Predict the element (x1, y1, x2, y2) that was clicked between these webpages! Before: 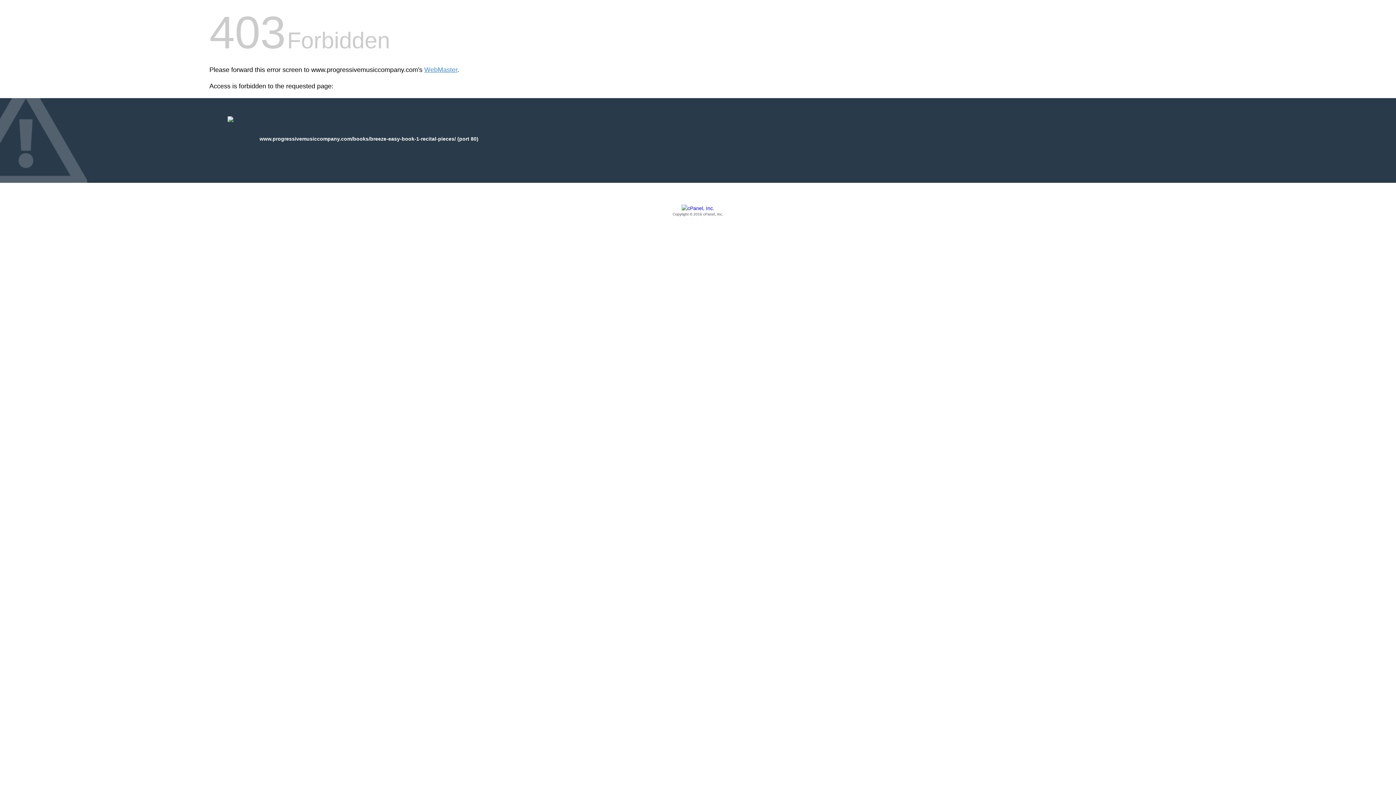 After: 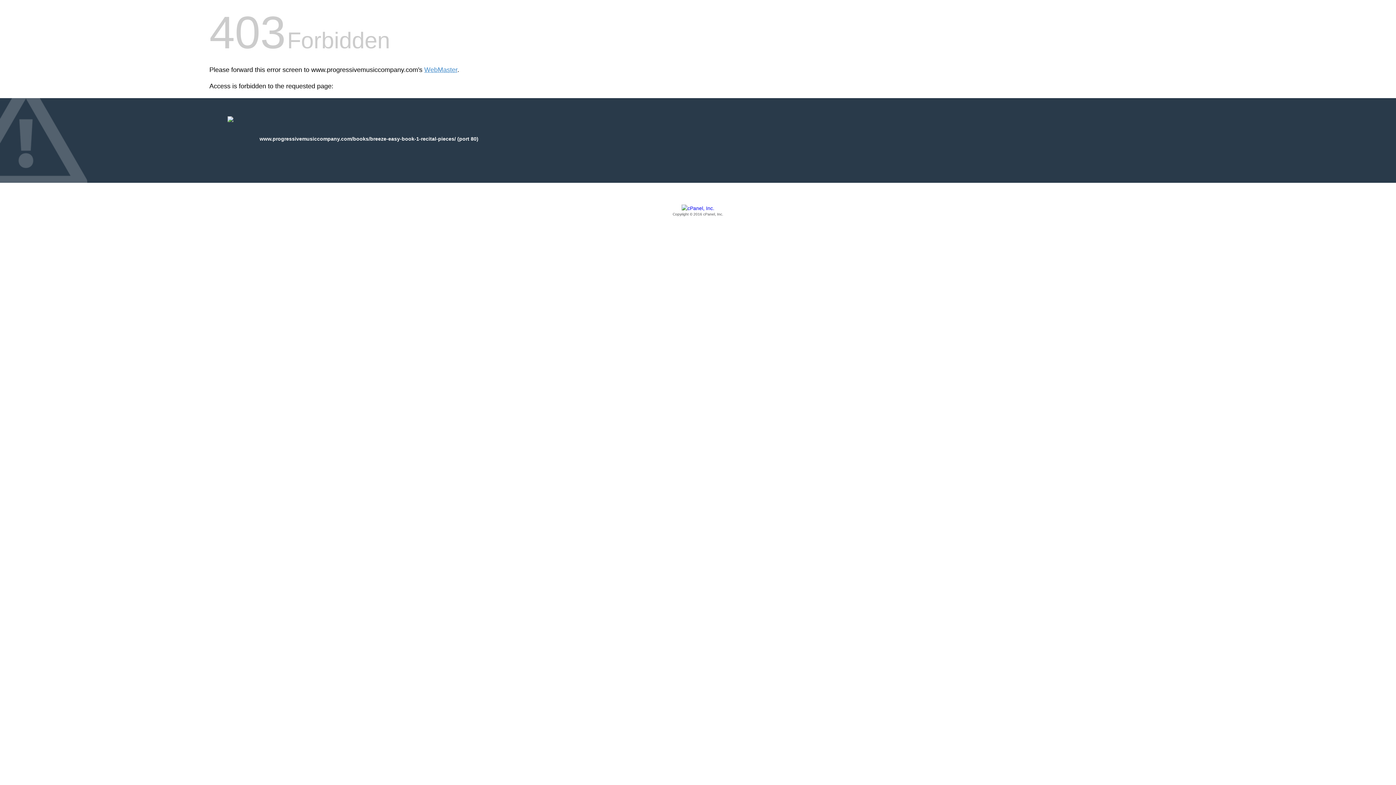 Action: bbox: (209, 205, 1186, 217) label: Copyright © 2016 cPanel, Inc.